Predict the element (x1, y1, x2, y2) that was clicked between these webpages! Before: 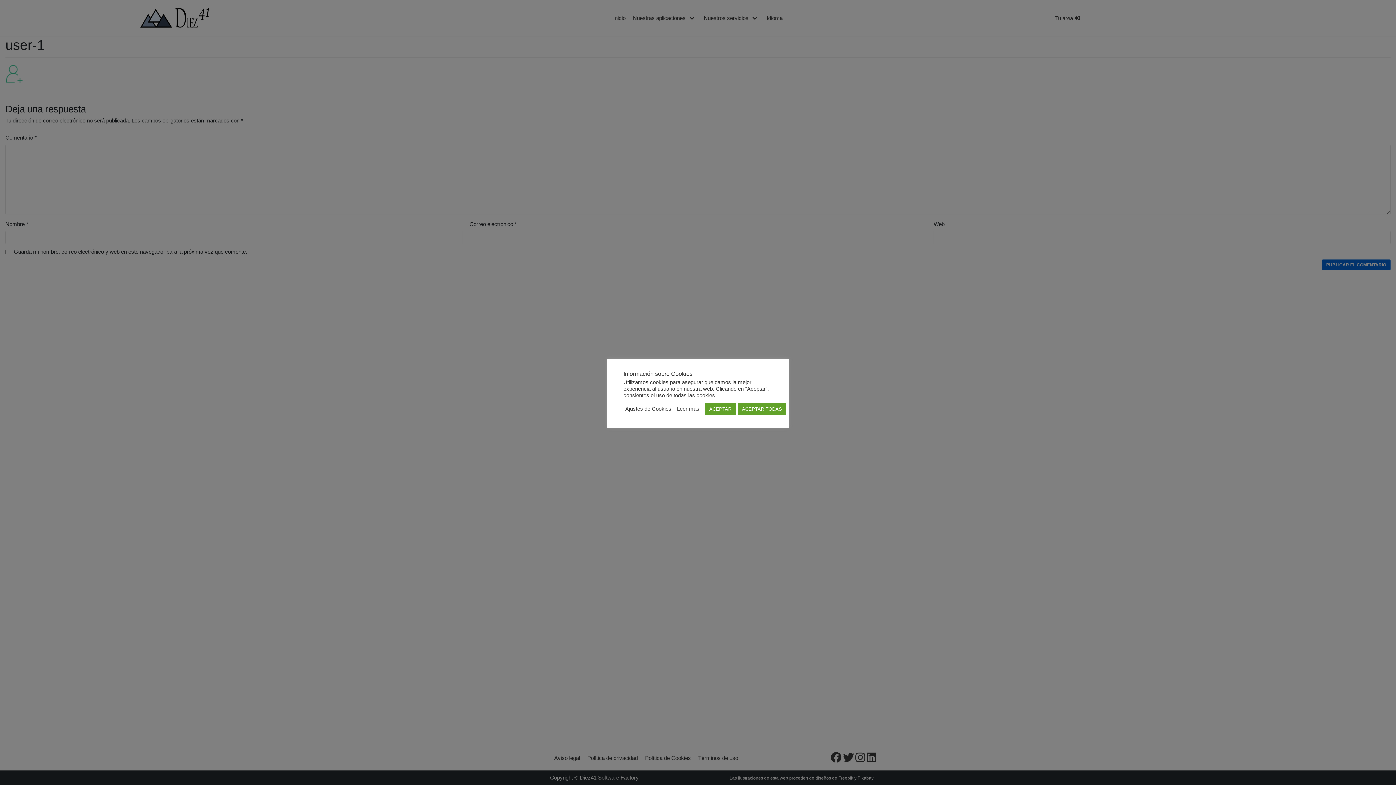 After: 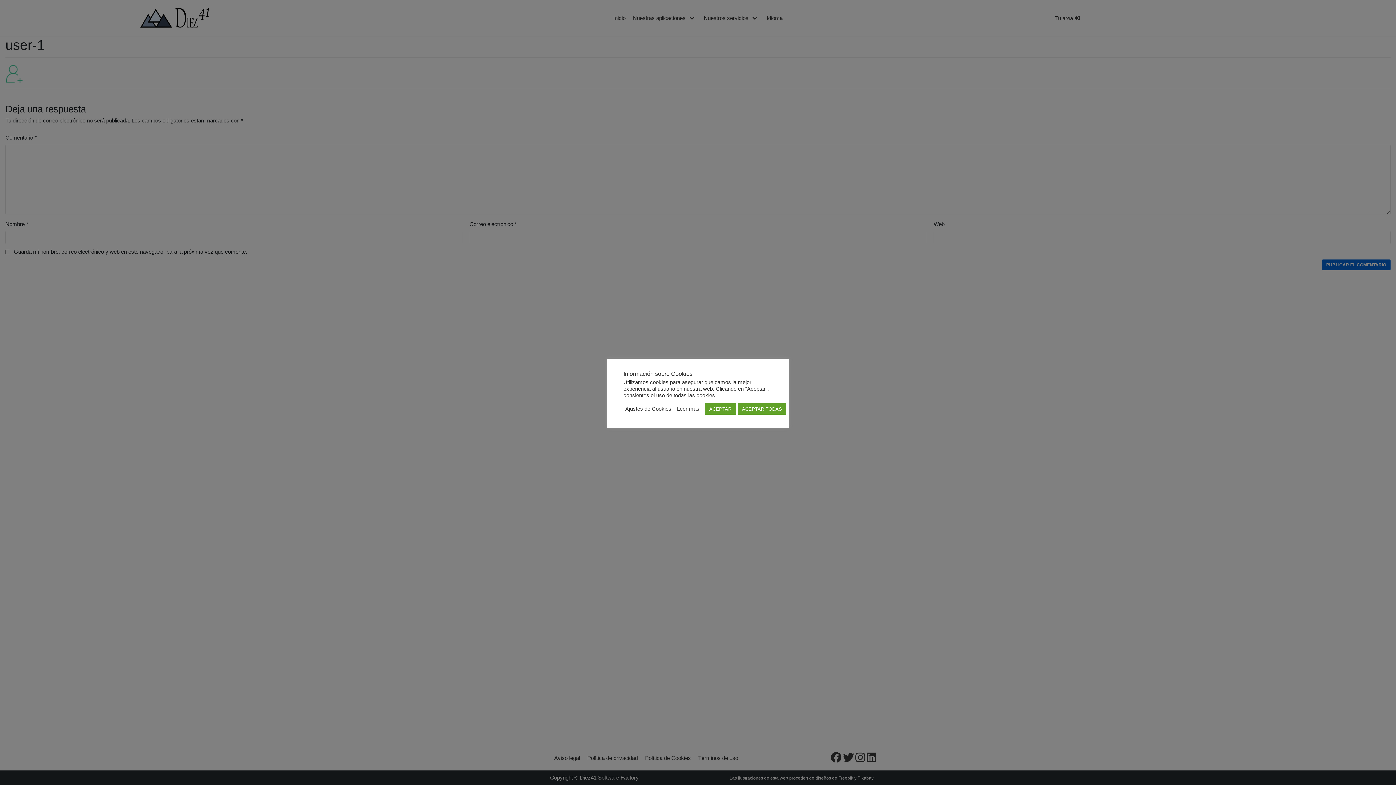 Action: label: Leer más bbox: (677, 405, 699, 412)